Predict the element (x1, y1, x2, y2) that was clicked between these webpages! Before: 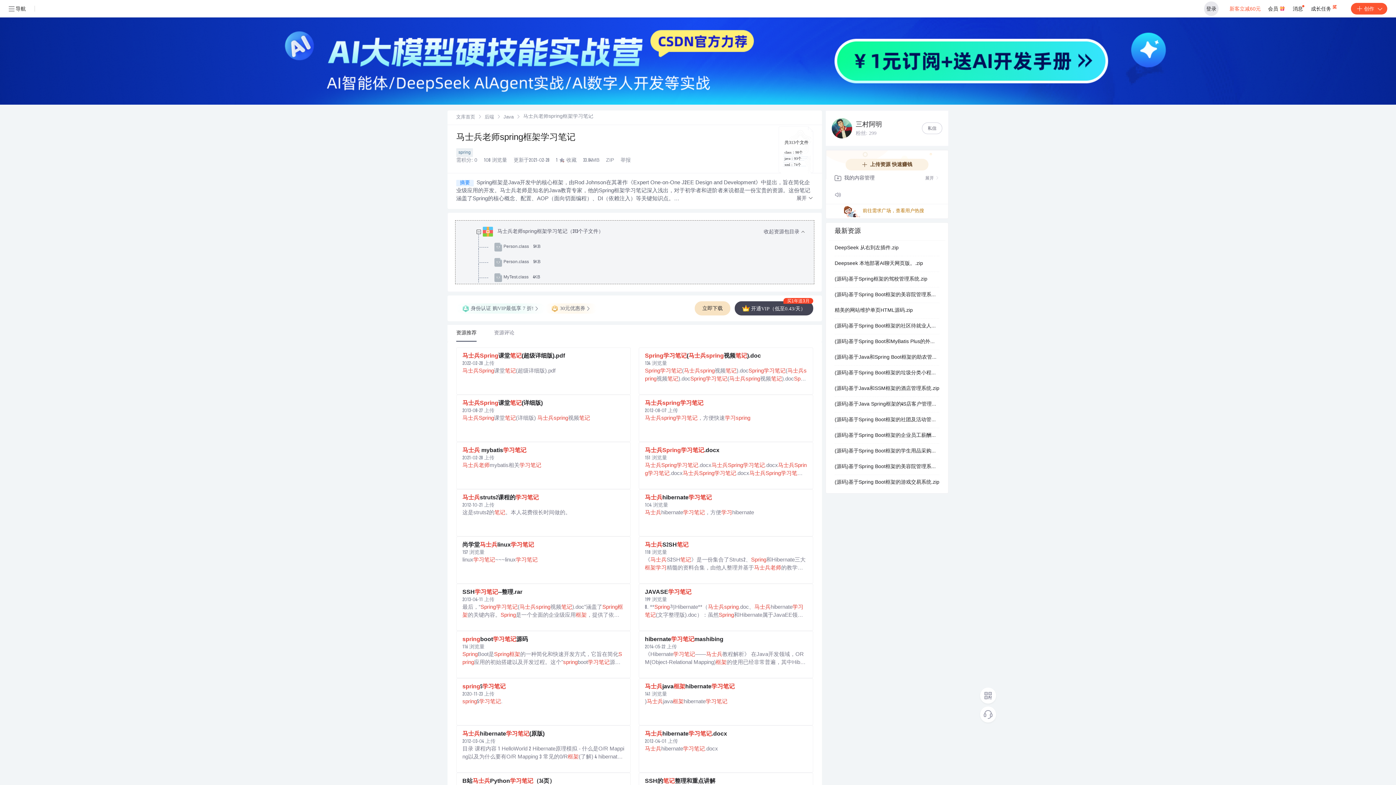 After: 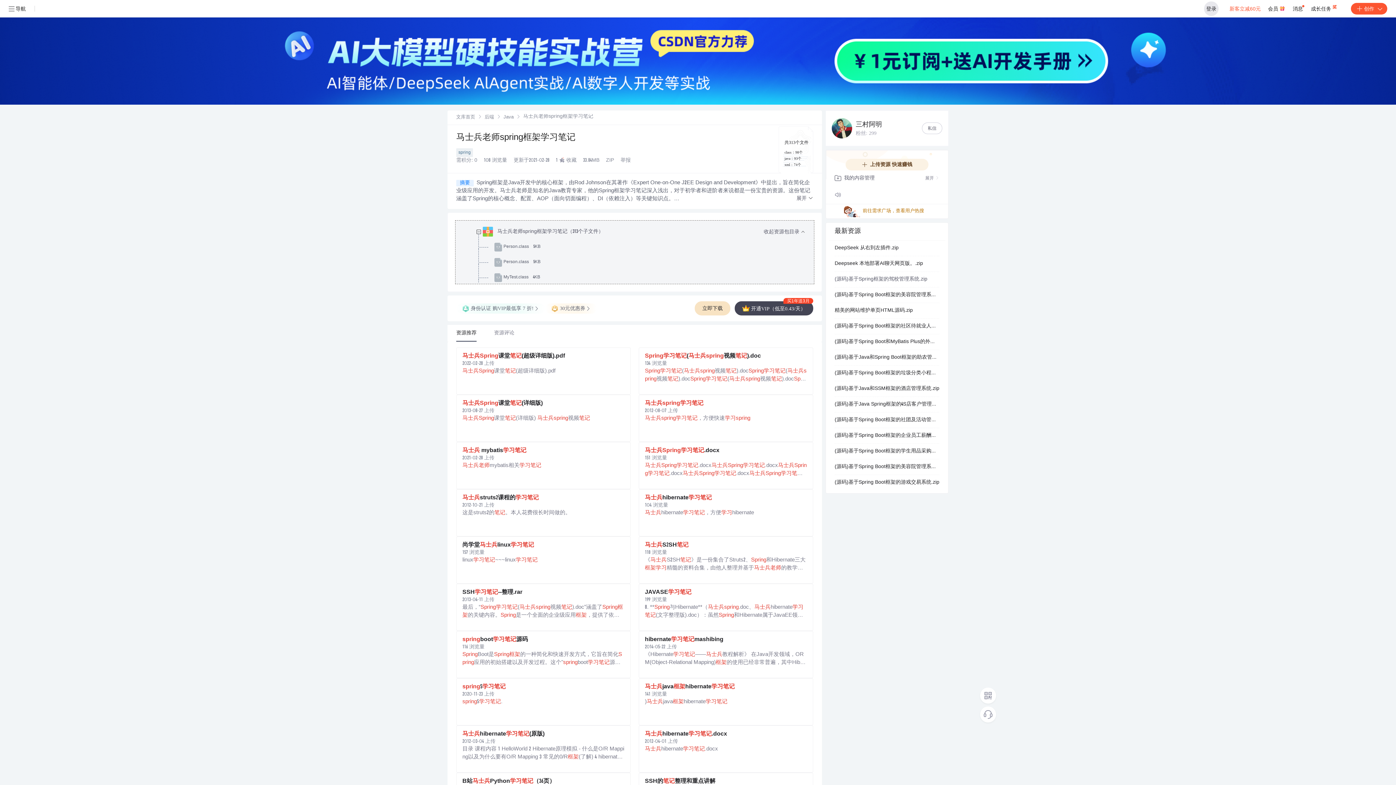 Action: bbox: (834, 272, 939, 287) label: (源码)基于Spring框架的驾校管理系统.zip